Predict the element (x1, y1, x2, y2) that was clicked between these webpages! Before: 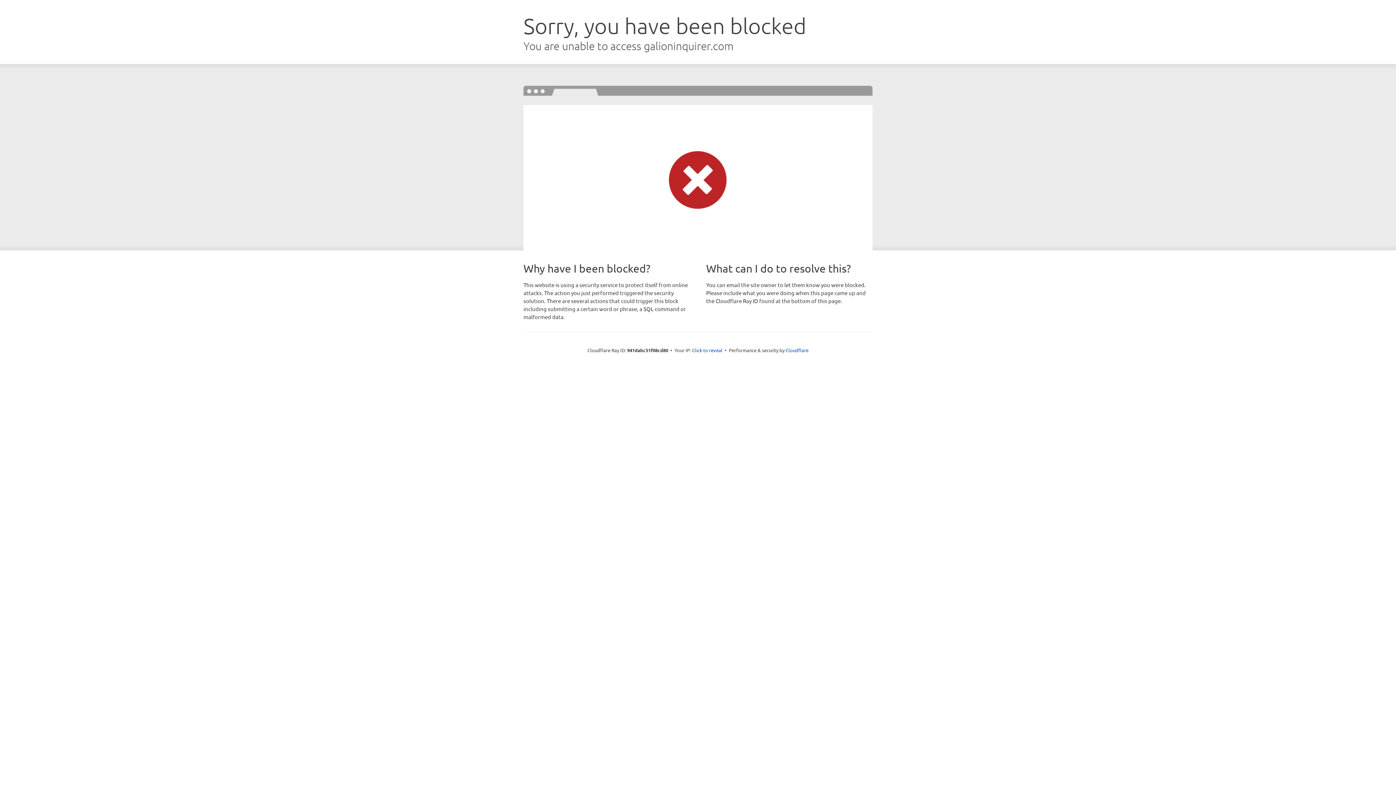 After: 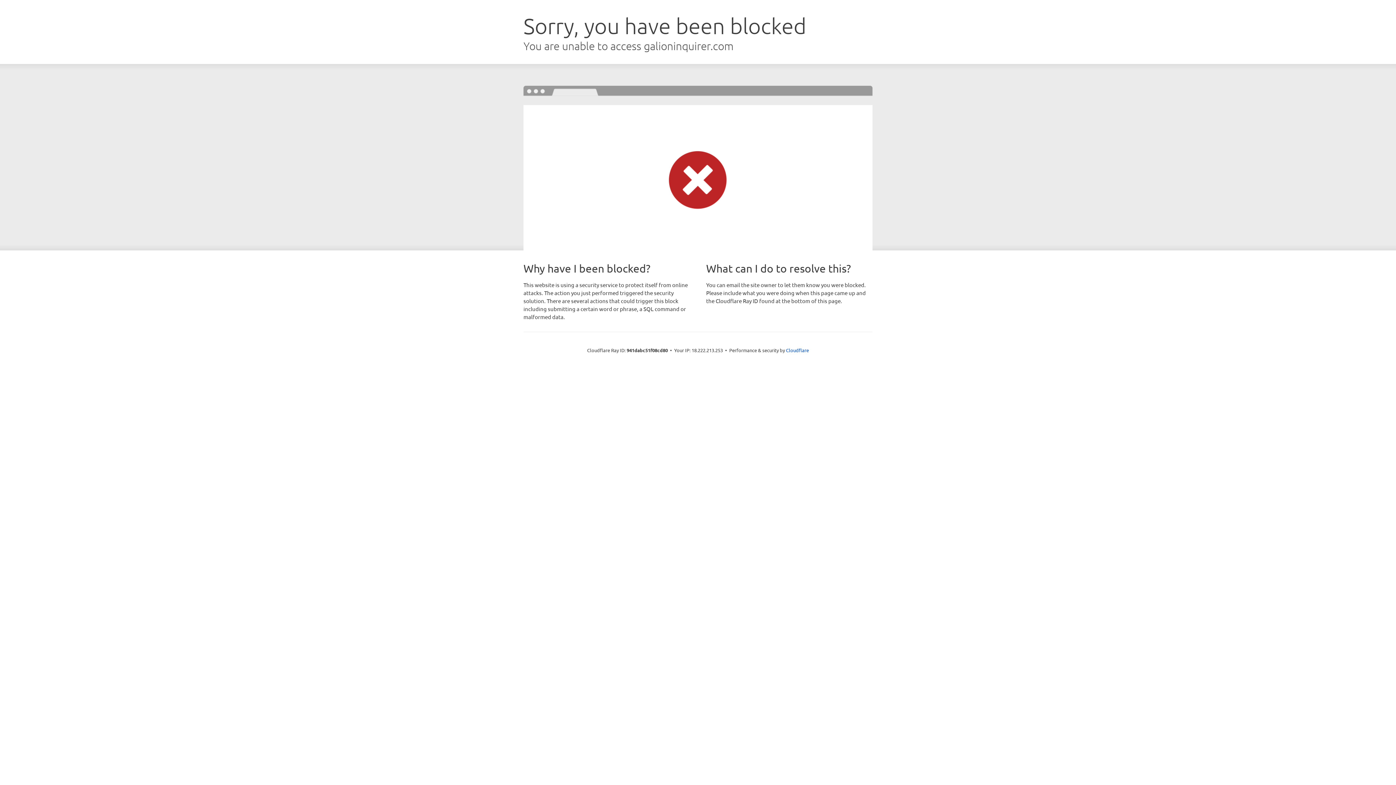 Action: bbox: (692, 346, 722, 353) label: Click to reveal